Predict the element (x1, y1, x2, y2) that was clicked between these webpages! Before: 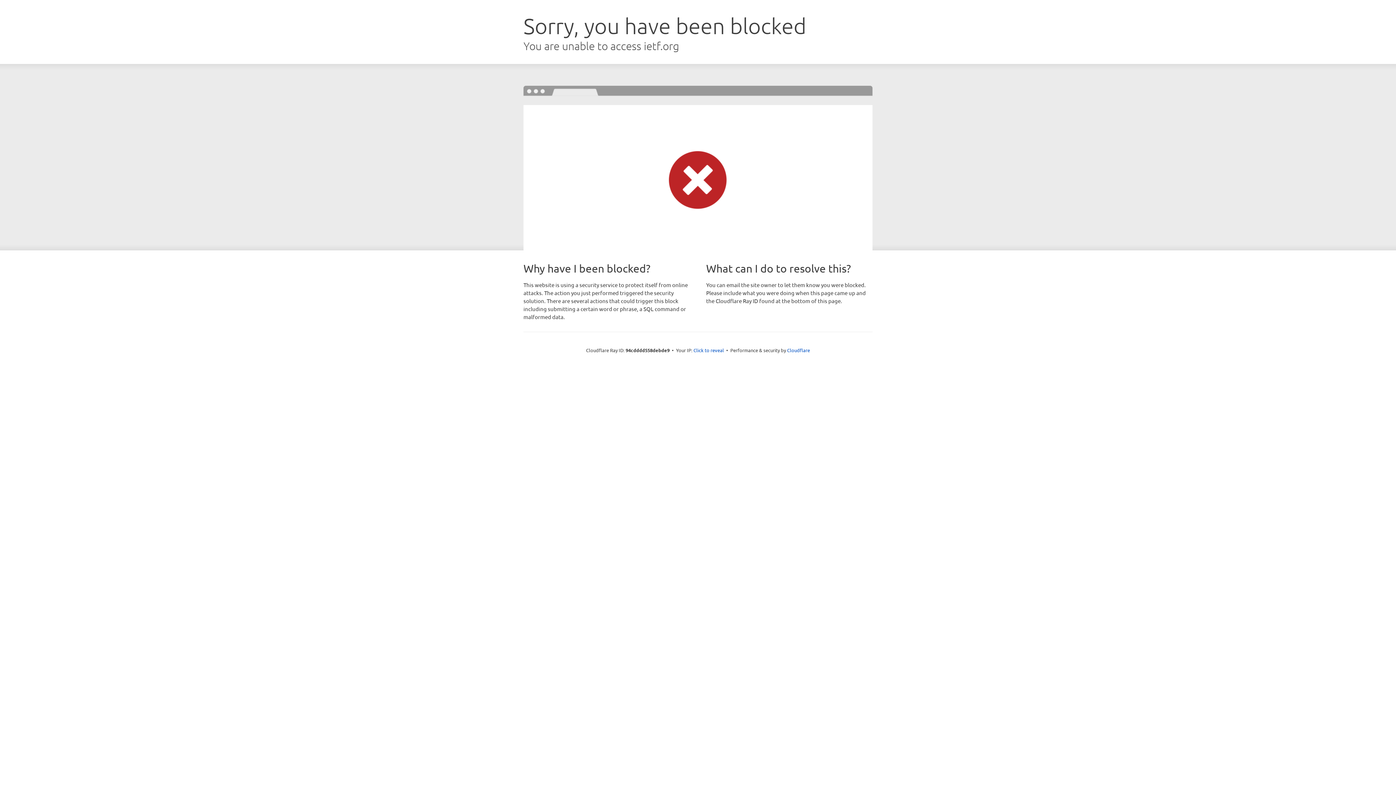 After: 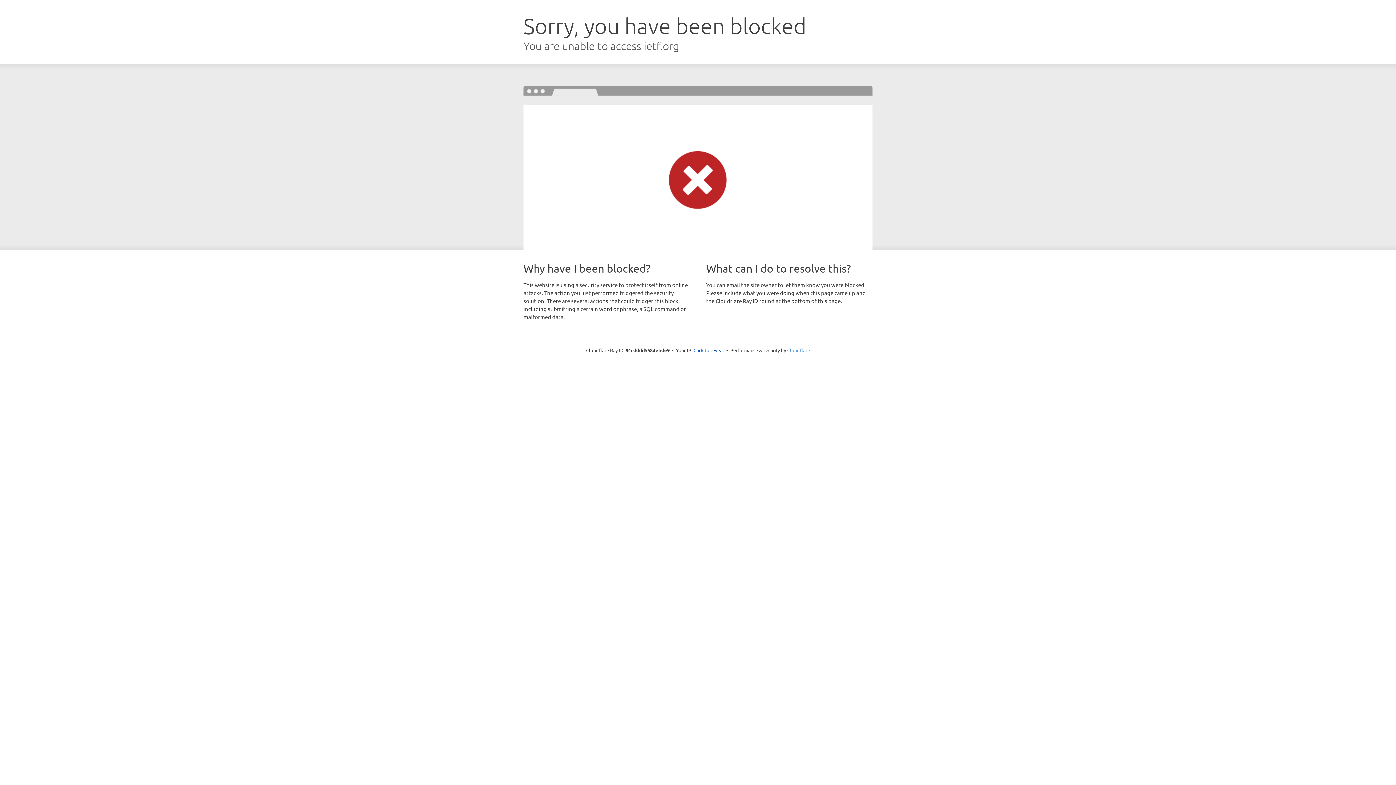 Action: bbox: (787, 347, 810, 353) label: Cloudflare